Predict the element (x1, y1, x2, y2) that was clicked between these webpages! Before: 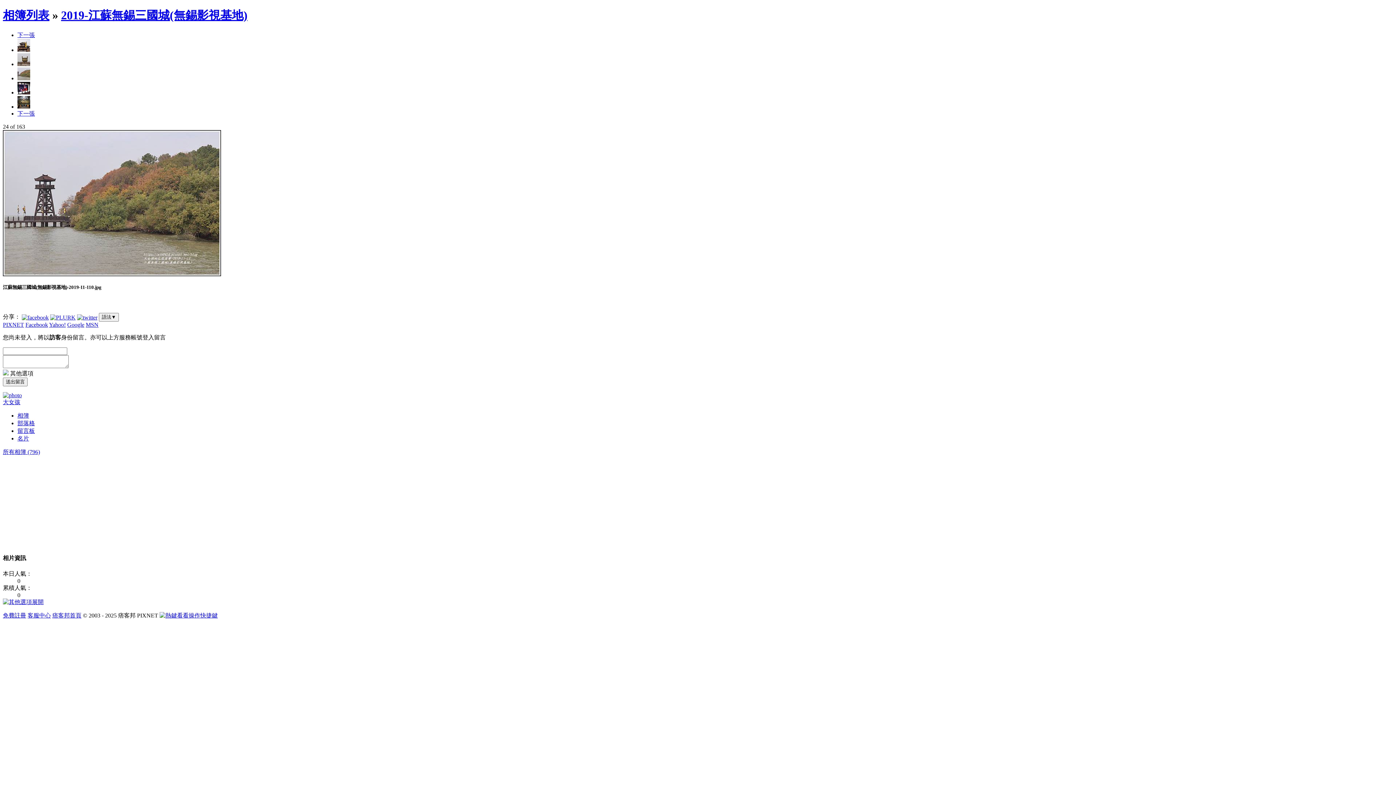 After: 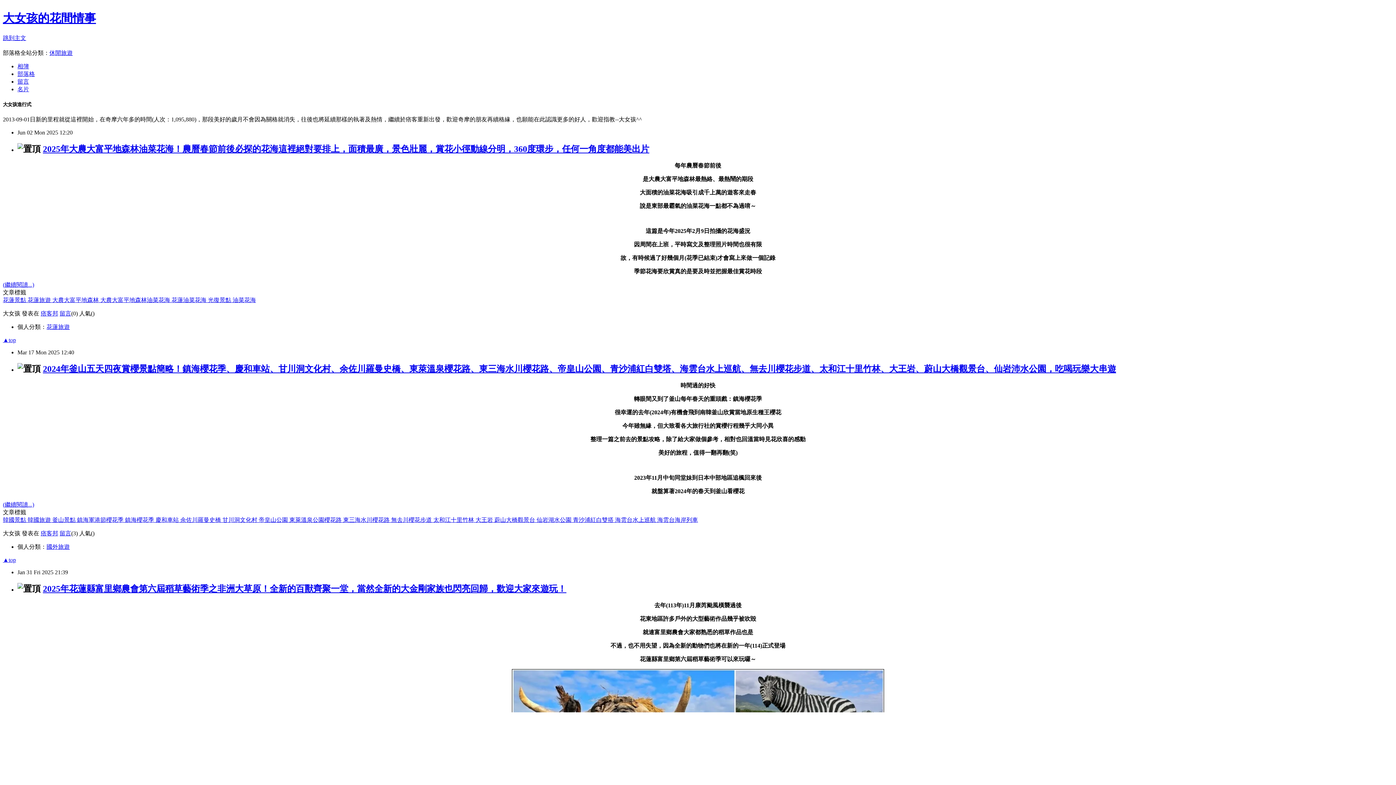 Action: bbox: (17, 420, 34, 426) label: 部落格